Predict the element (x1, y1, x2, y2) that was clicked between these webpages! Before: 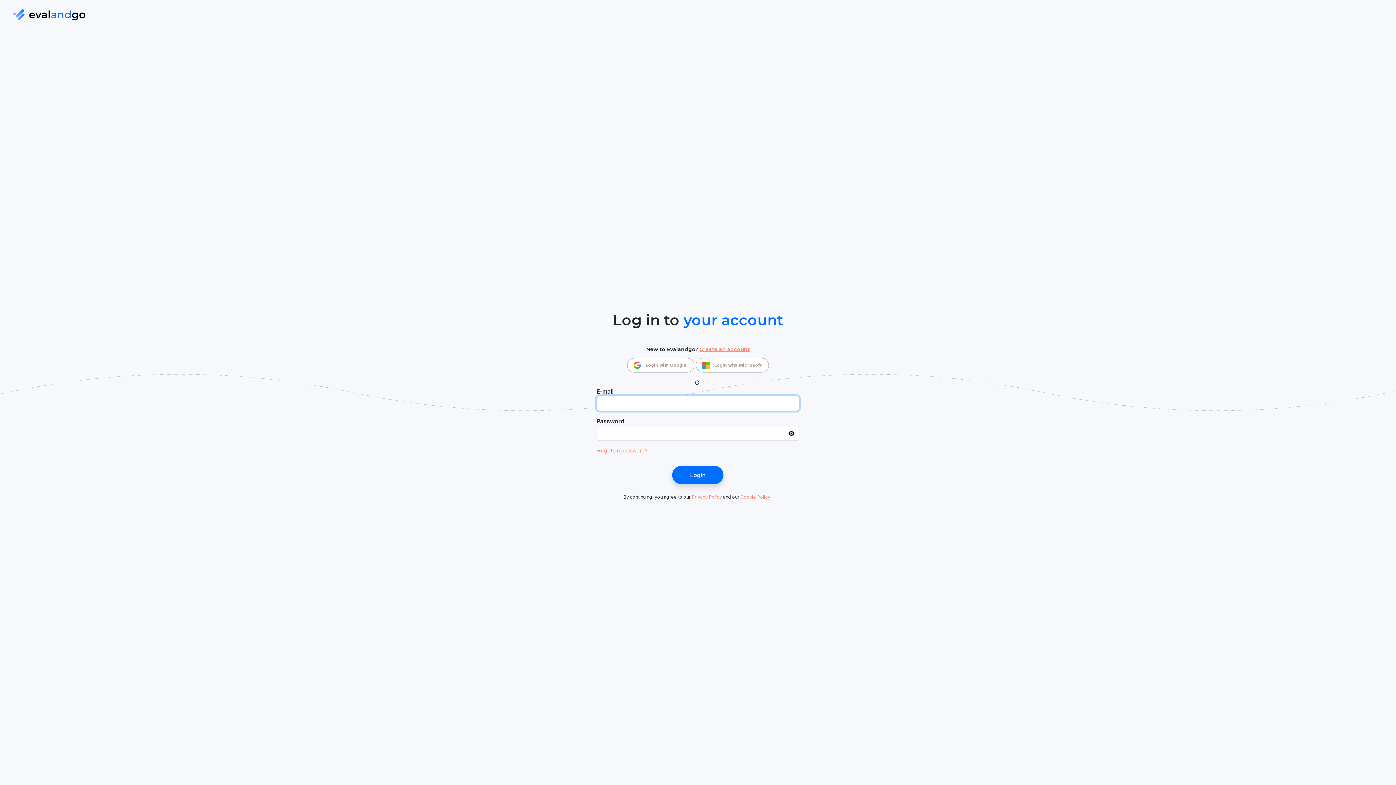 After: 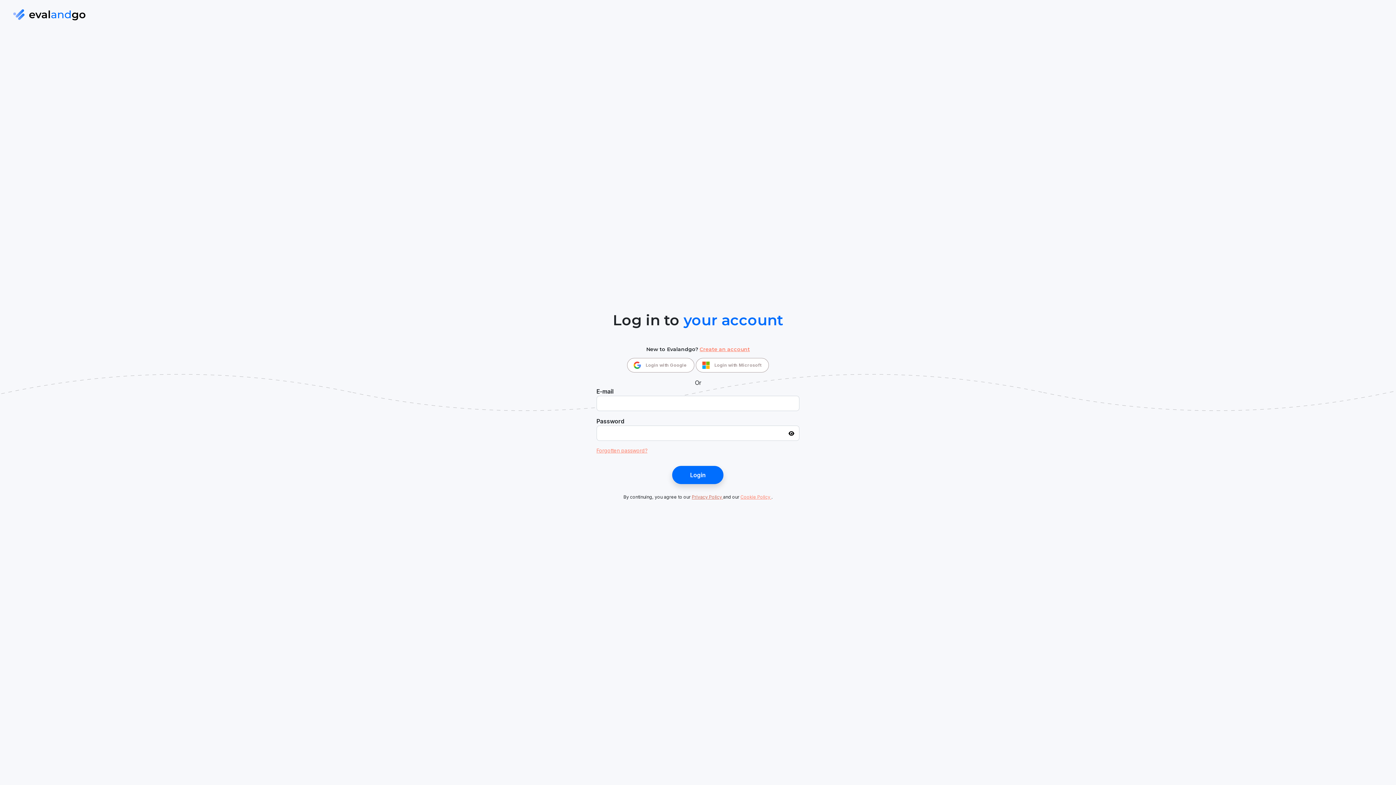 Action: label: Privacy Policy  bbox: (692, 494, 723, 500)